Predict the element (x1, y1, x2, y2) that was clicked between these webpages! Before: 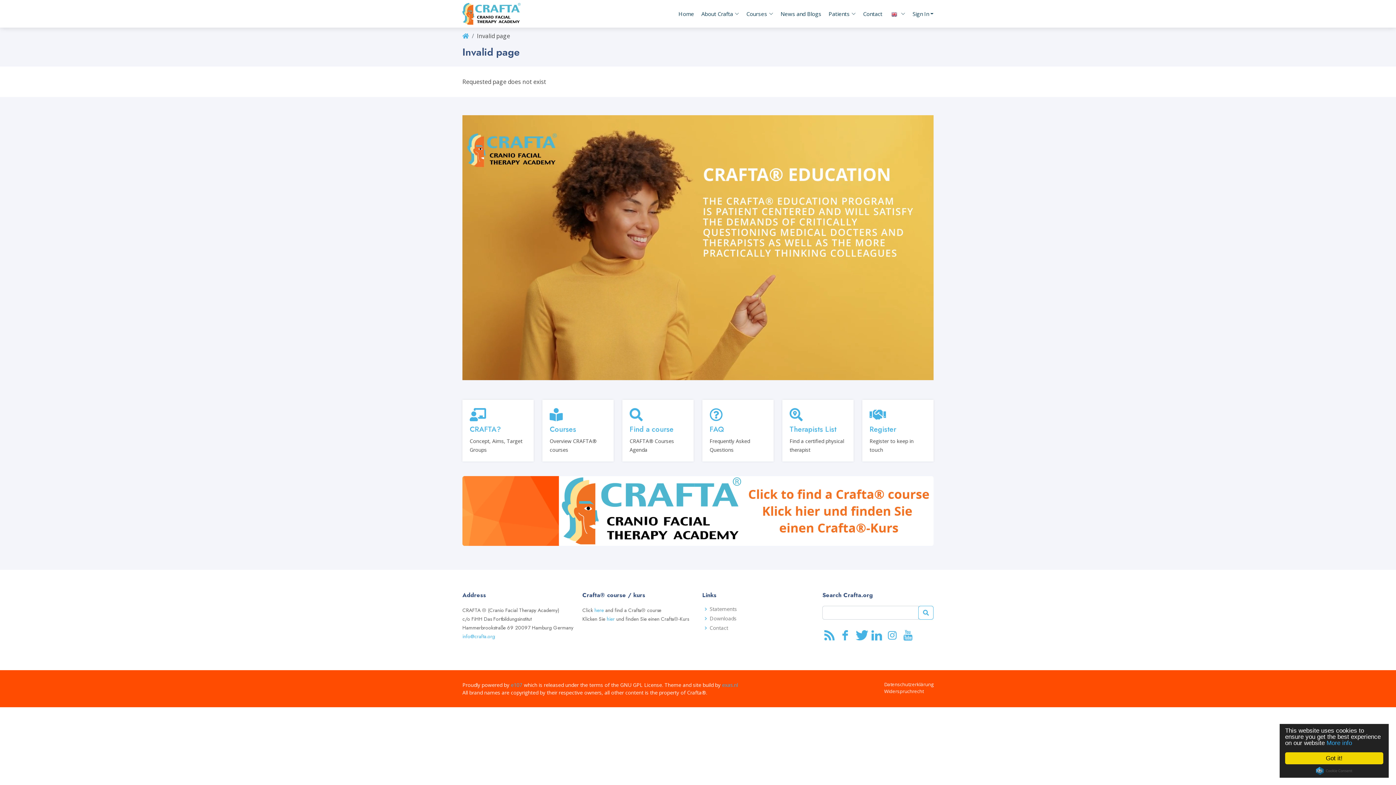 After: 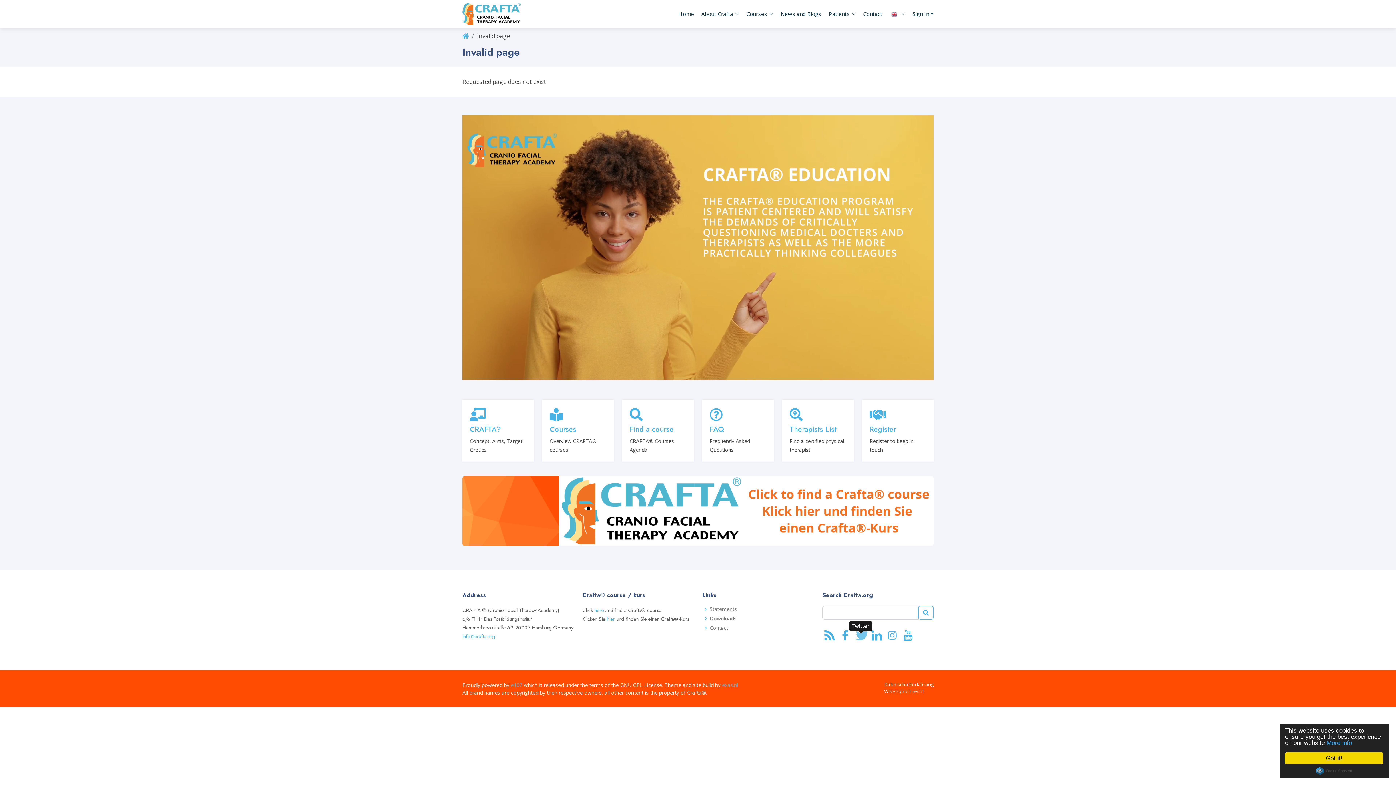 Action: bbox: (853, 633, 868, 640) label: Twitter